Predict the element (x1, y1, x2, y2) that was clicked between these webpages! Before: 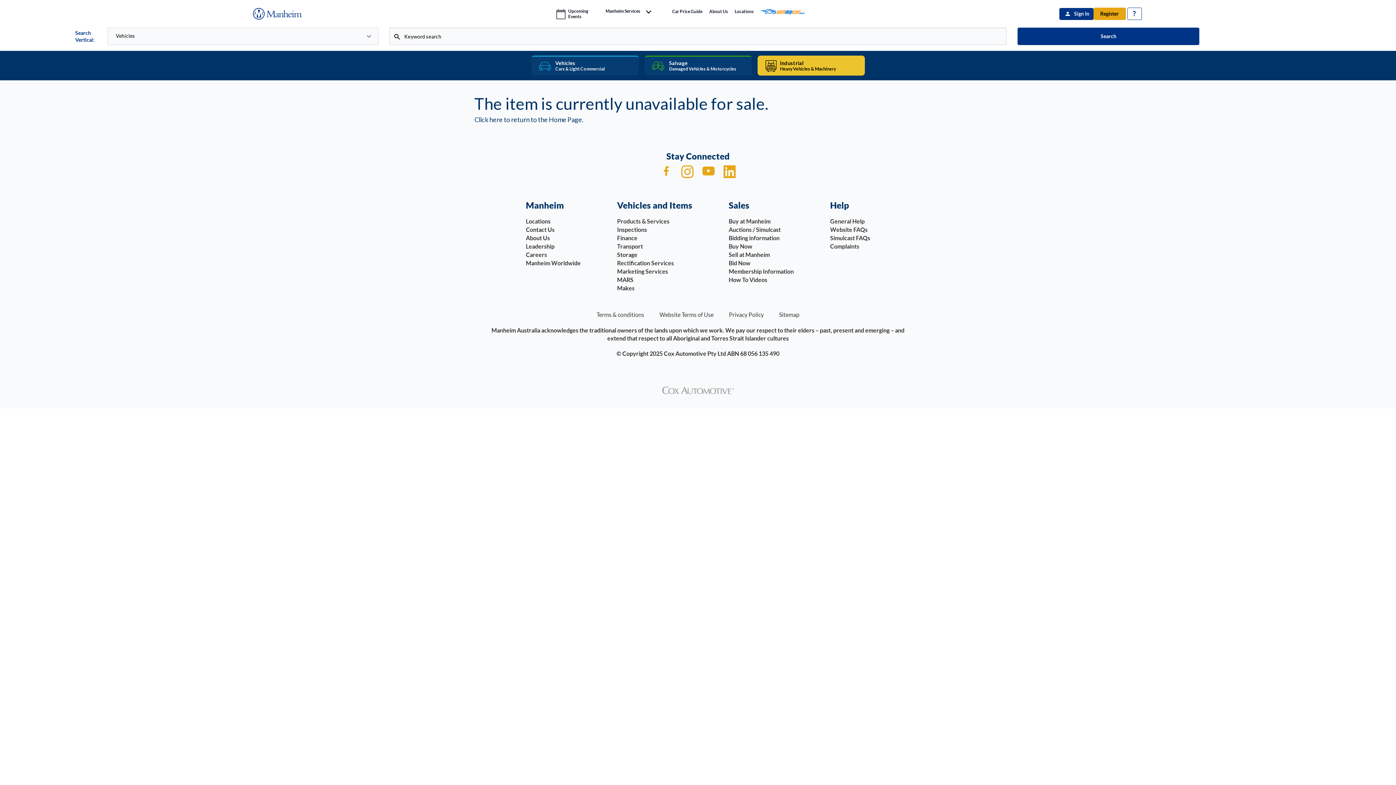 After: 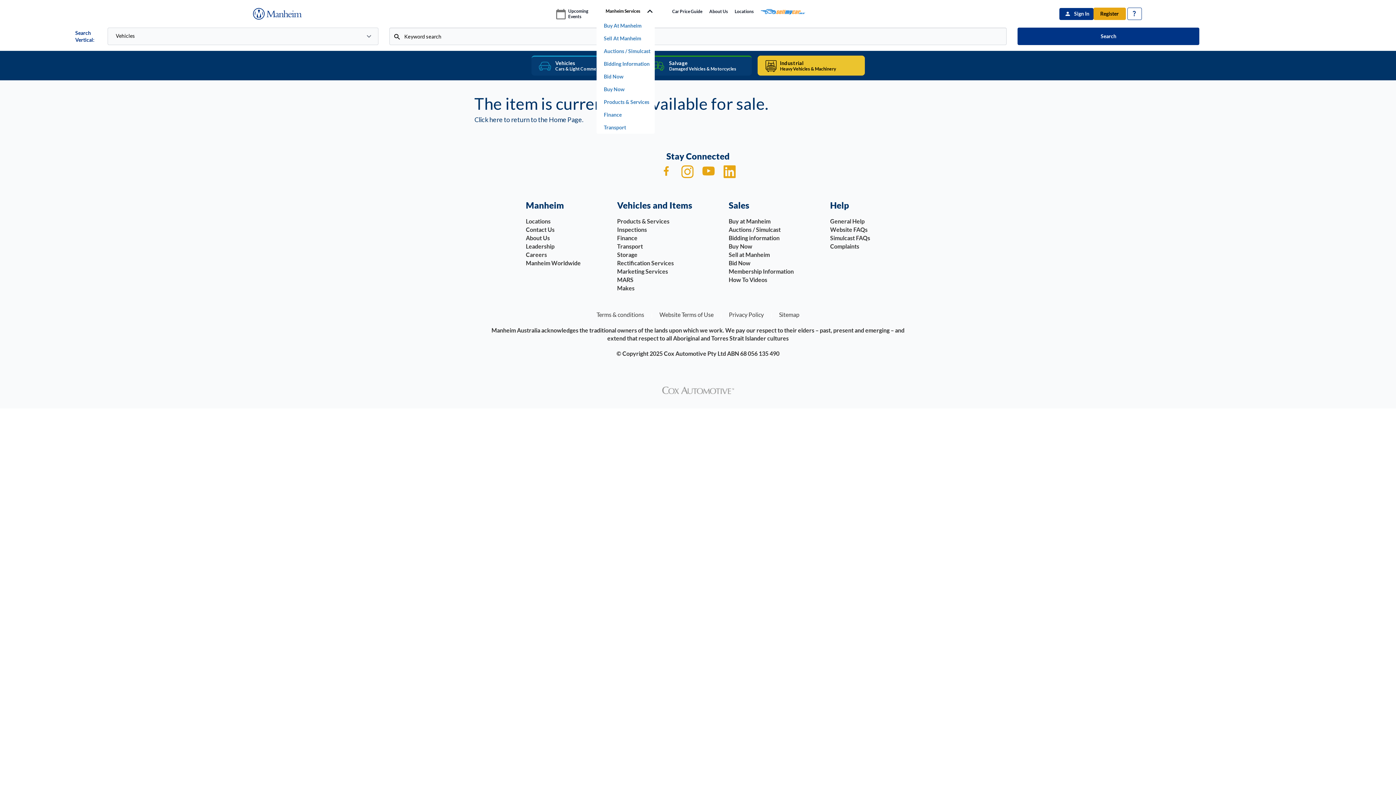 Action: label: Manheim Services bbox: (596, 8, 654, 19)